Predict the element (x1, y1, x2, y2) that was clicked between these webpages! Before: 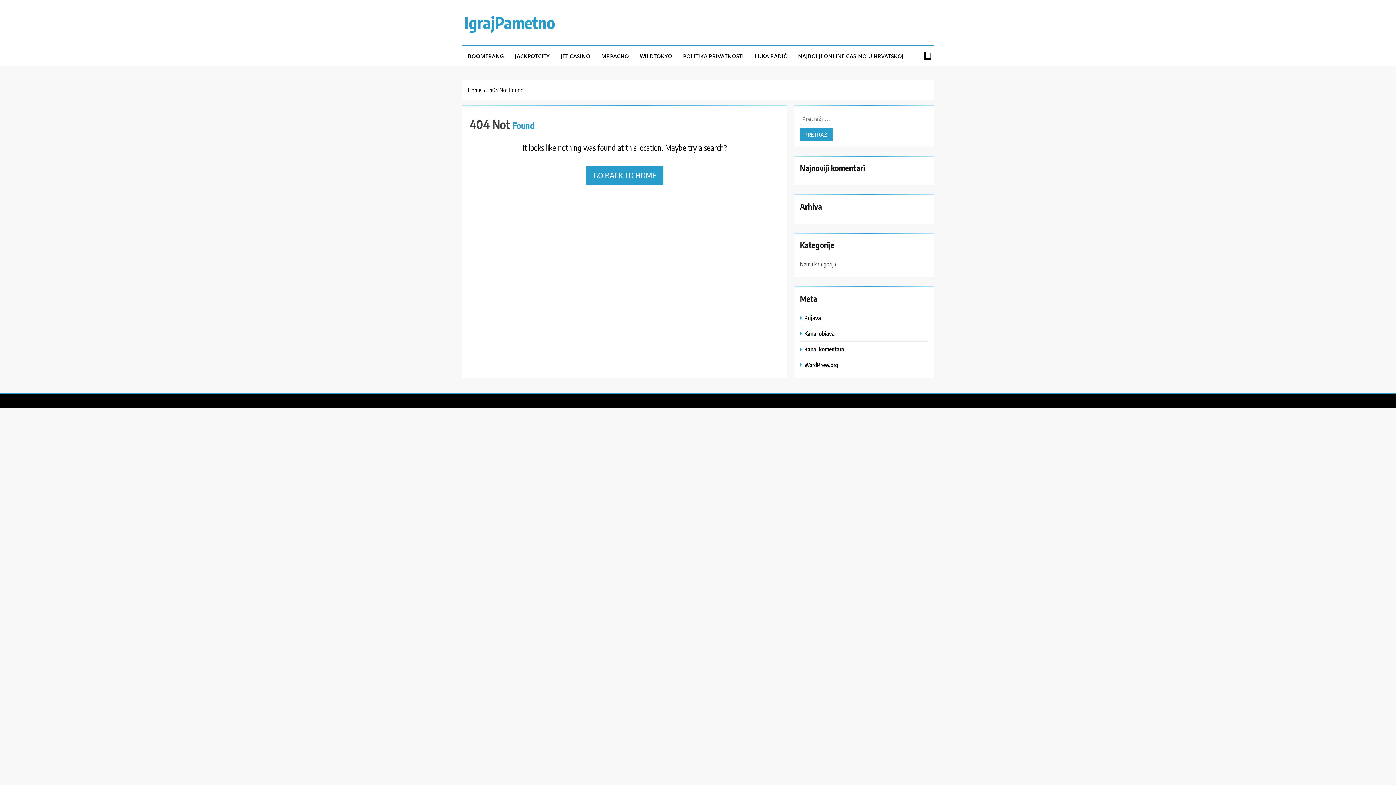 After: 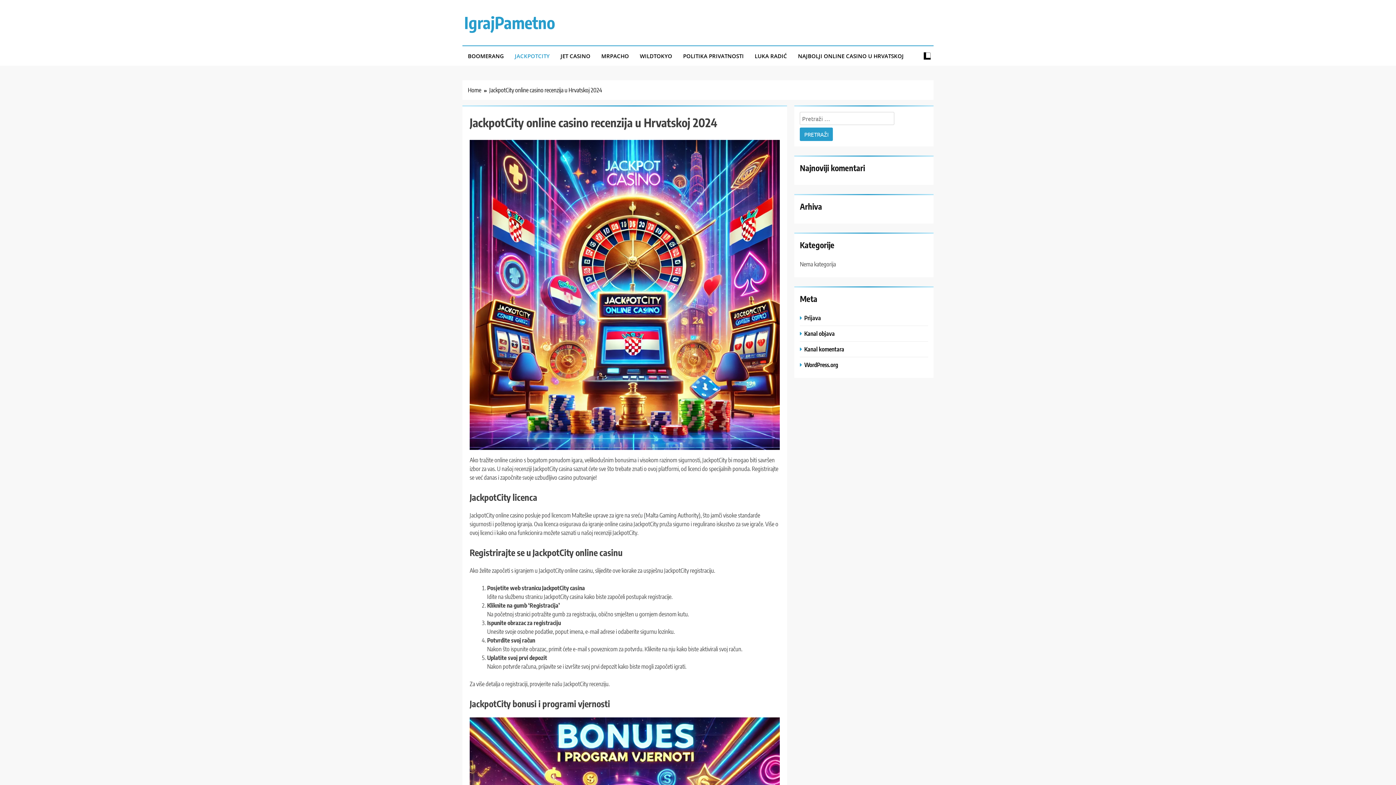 Action: label: JACKPOTCITY bbox: (509, 46, 555, 65)